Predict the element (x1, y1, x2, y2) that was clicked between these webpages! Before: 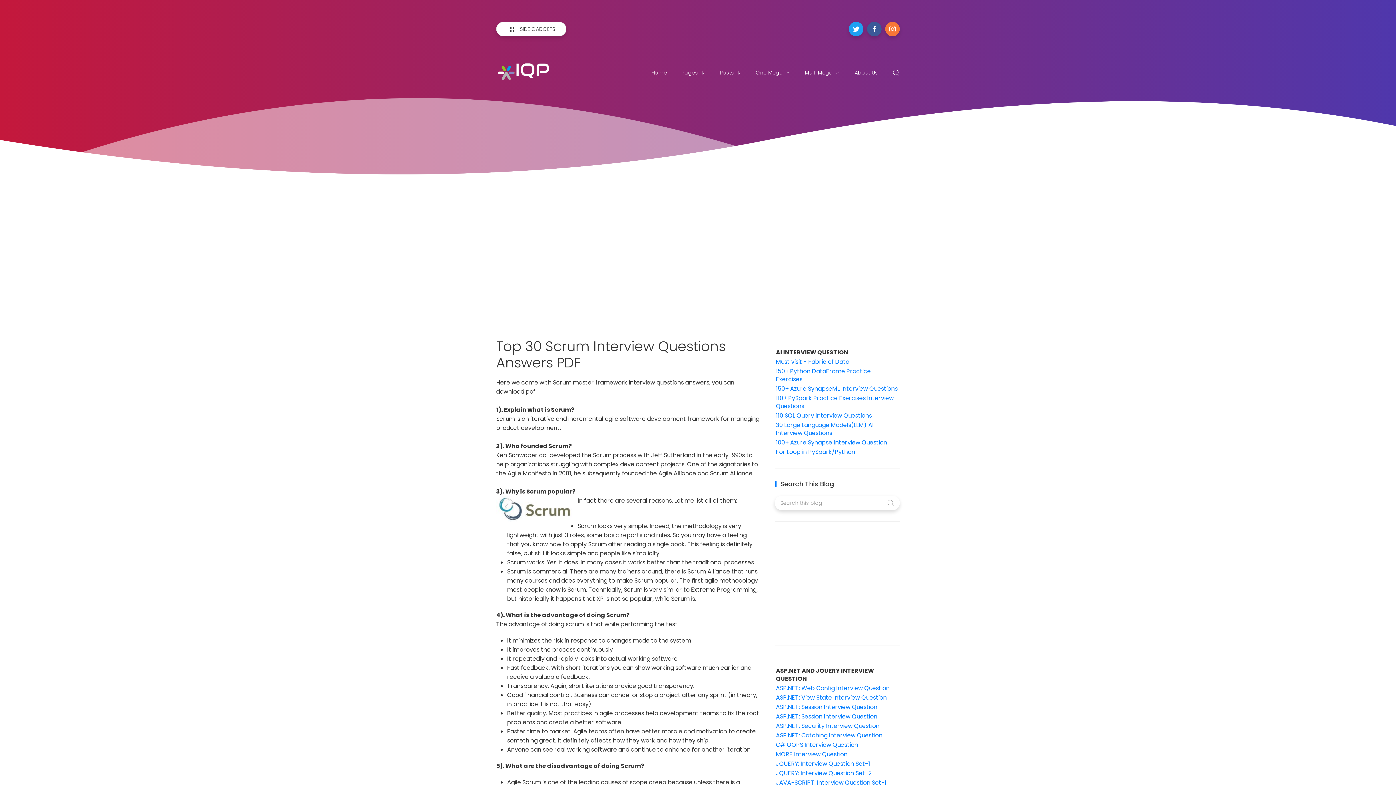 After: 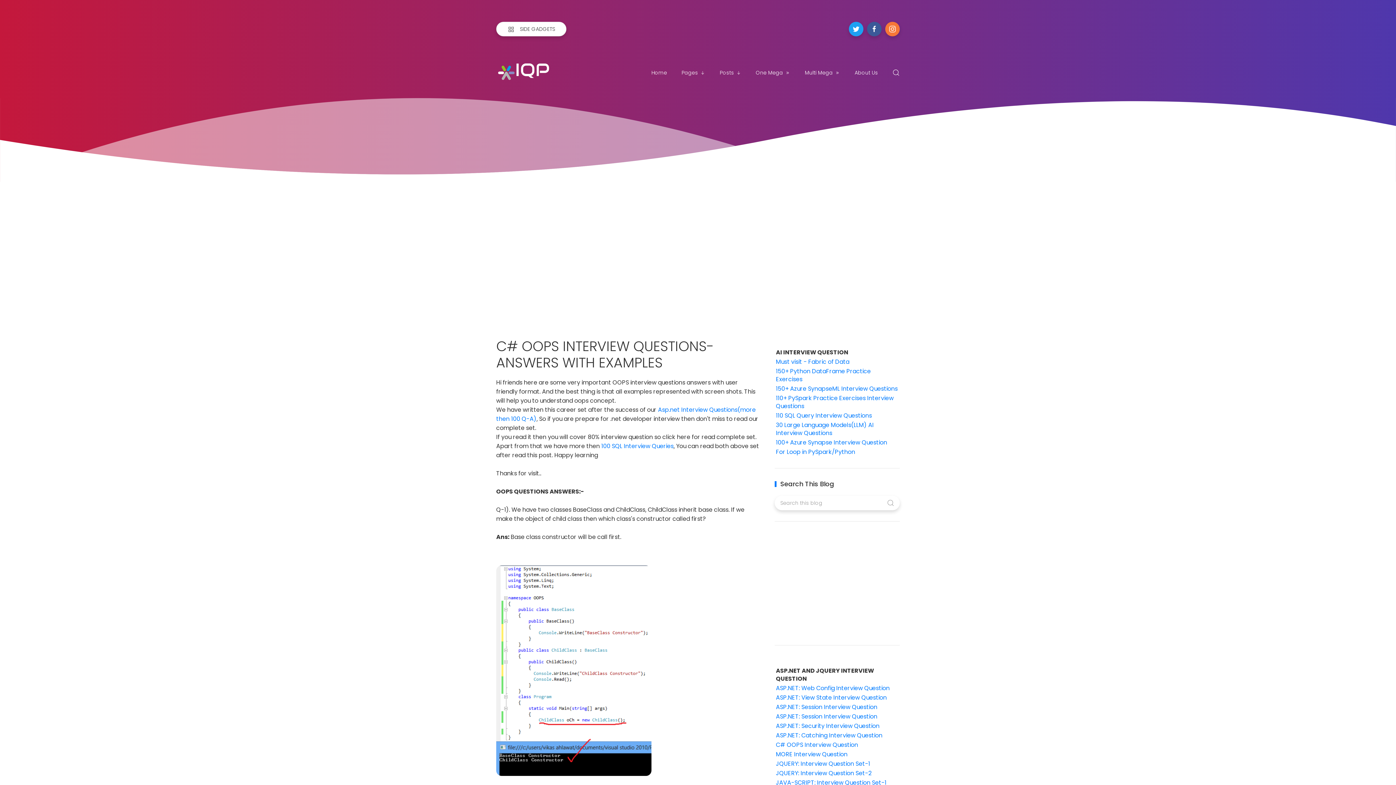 Action: bbox: (776, 741, 858, 749) label: C# OOPS Interview Question